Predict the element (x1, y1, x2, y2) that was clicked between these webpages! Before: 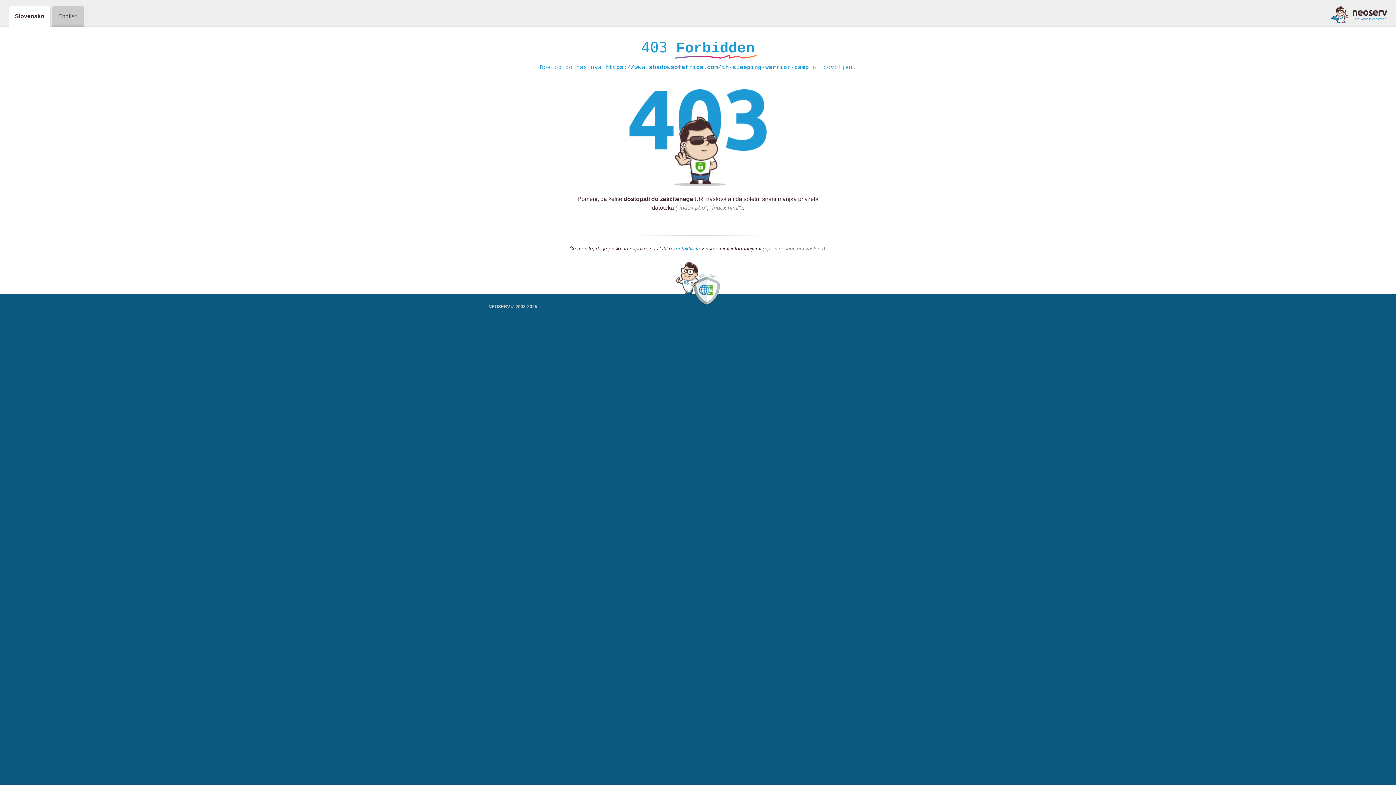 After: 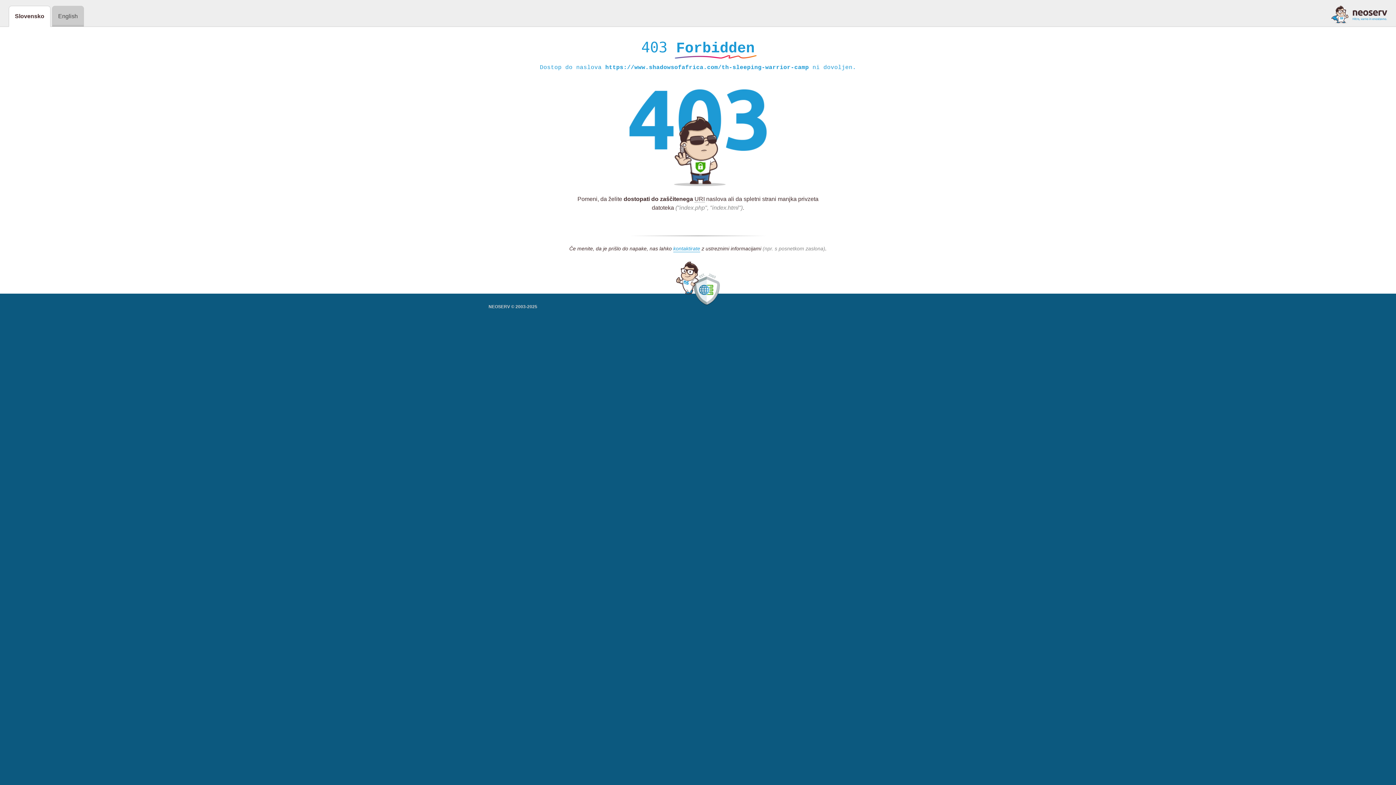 Action: bbox: (1331, 5, 1387, 23)